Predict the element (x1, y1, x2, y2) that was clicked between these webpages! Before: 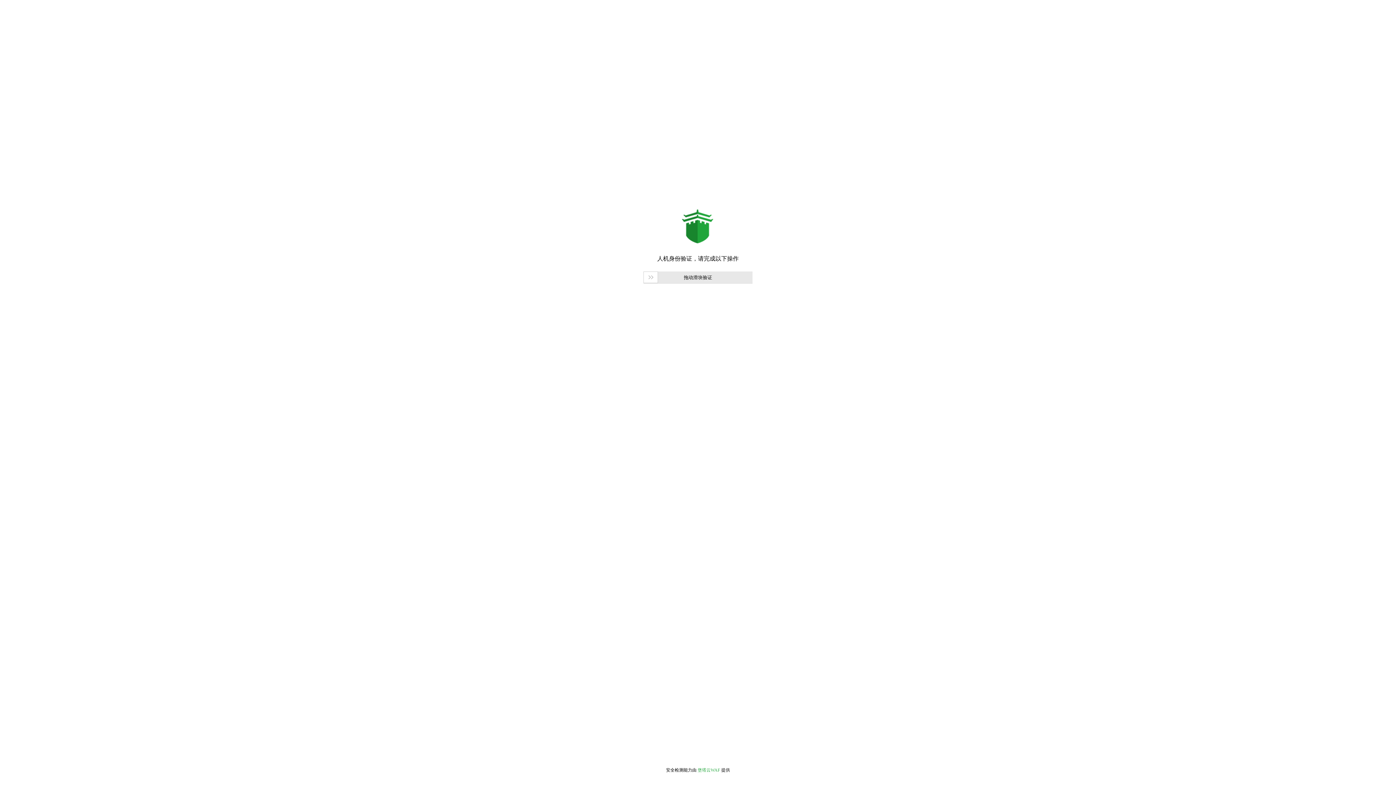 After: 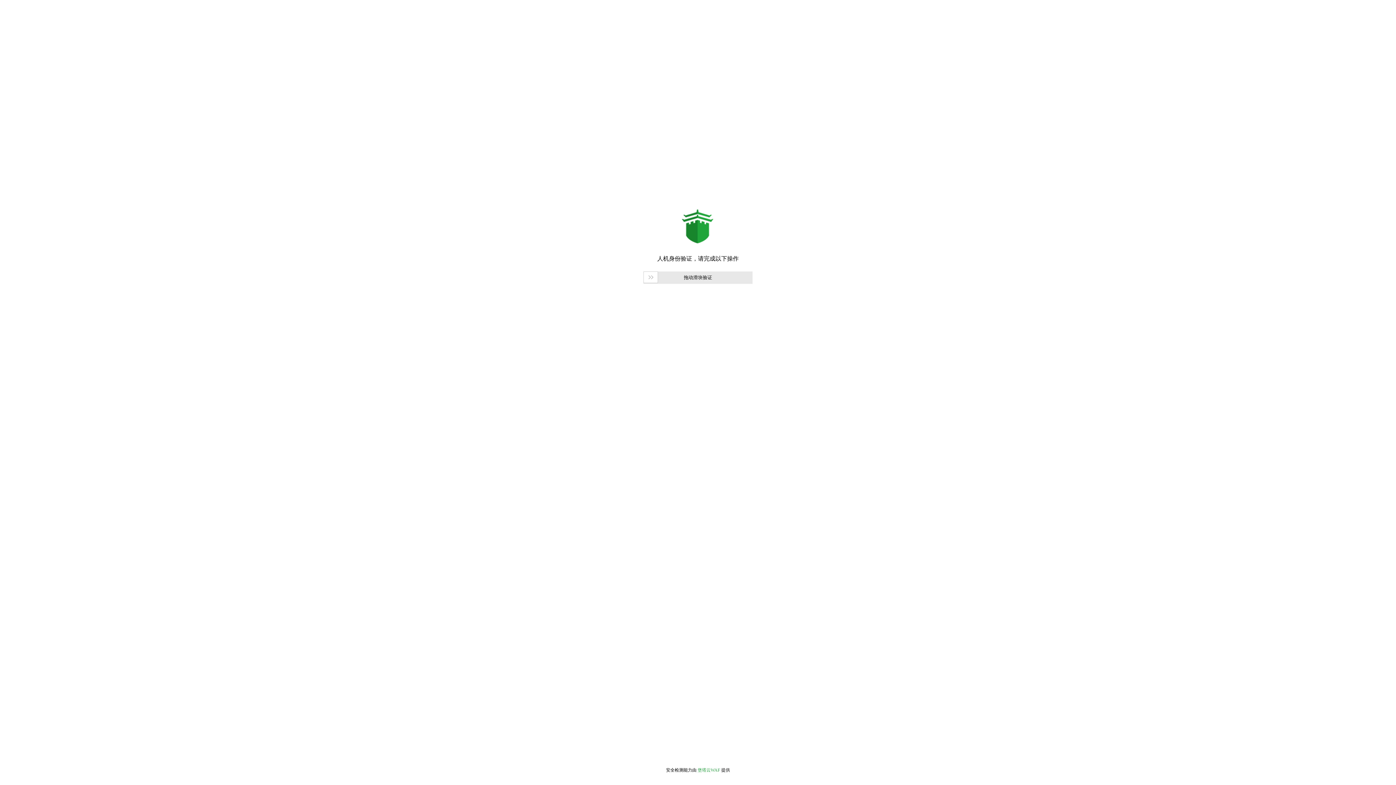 Action: label: 堡塔云WAF bbox: (697, 768, 720, 773)